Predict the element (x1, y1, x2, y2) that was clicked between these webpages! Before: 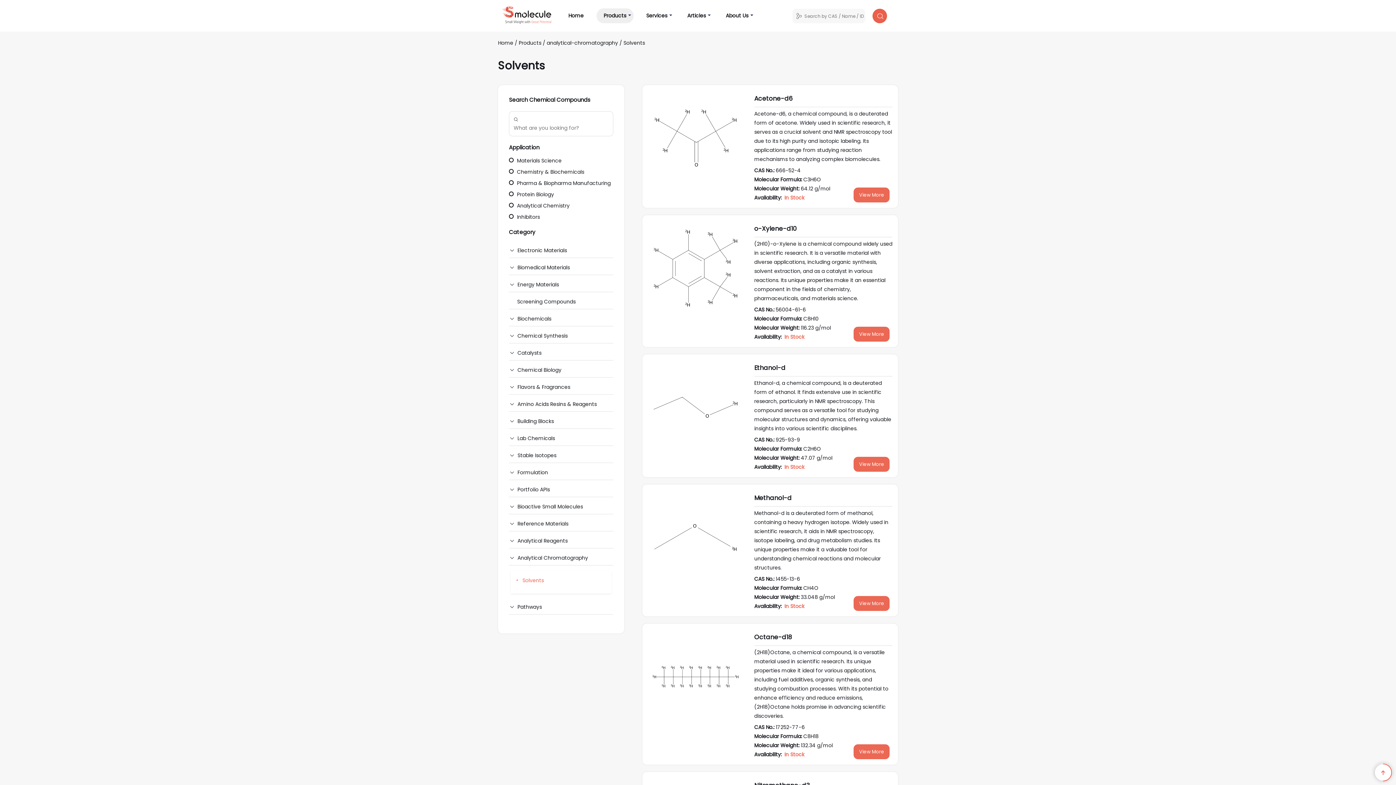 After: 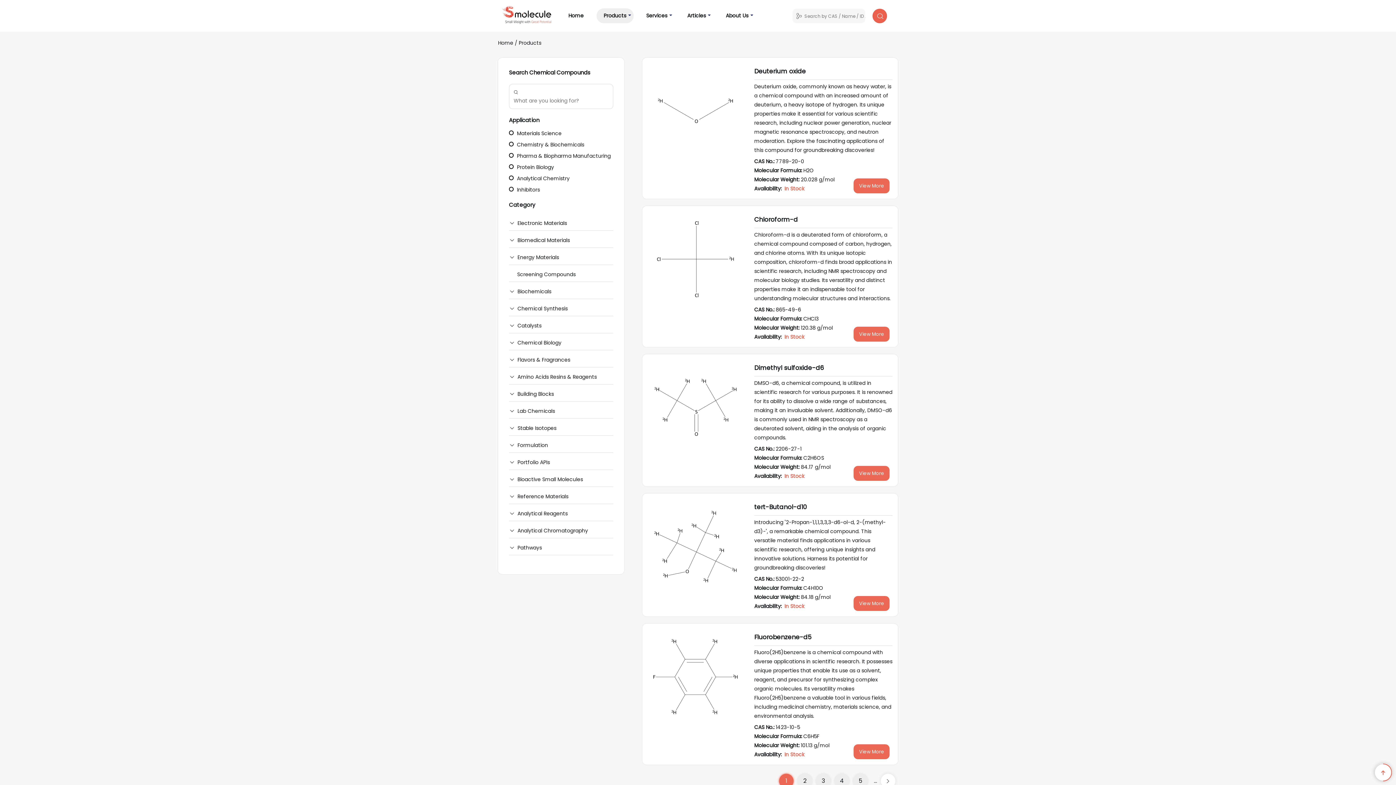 Action: label: Products bbox: (596, 8, 633, 23)